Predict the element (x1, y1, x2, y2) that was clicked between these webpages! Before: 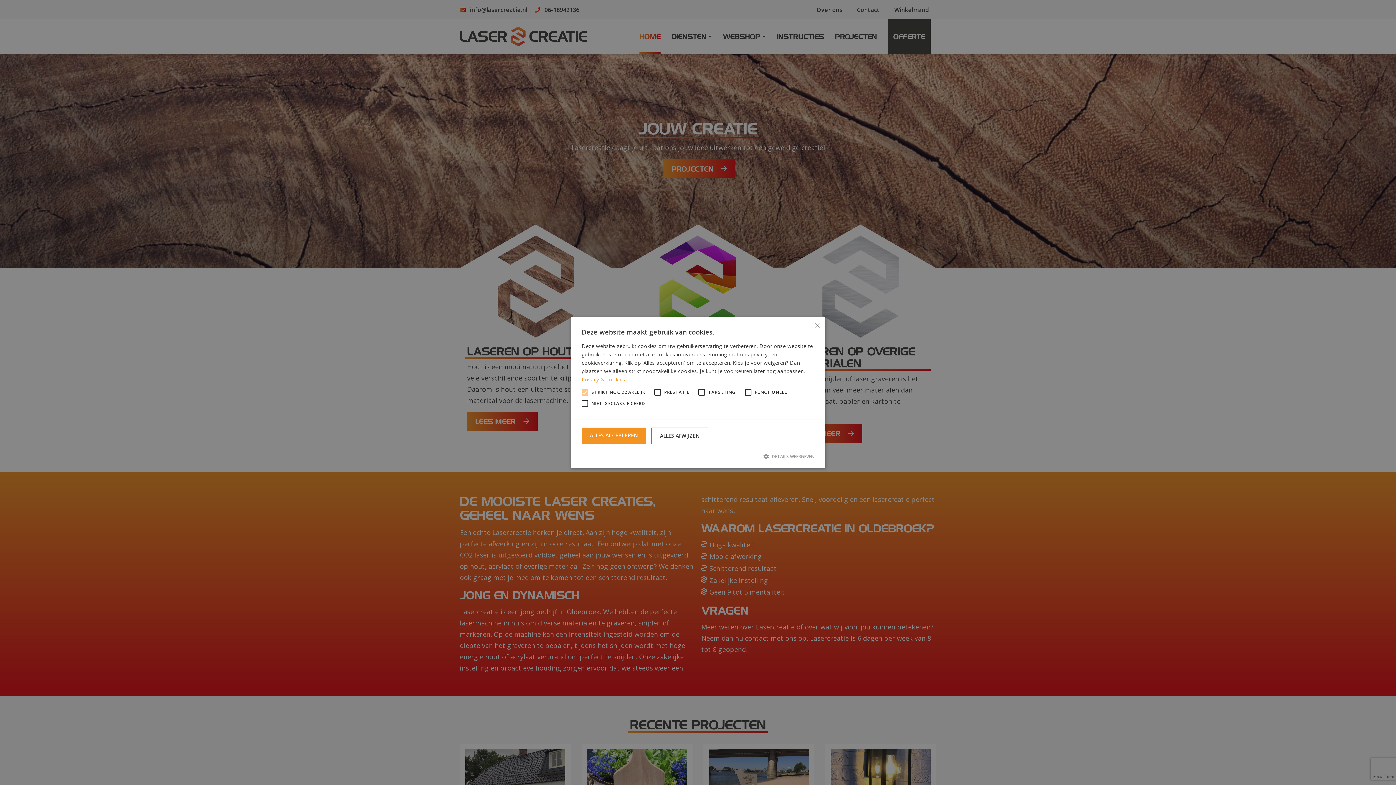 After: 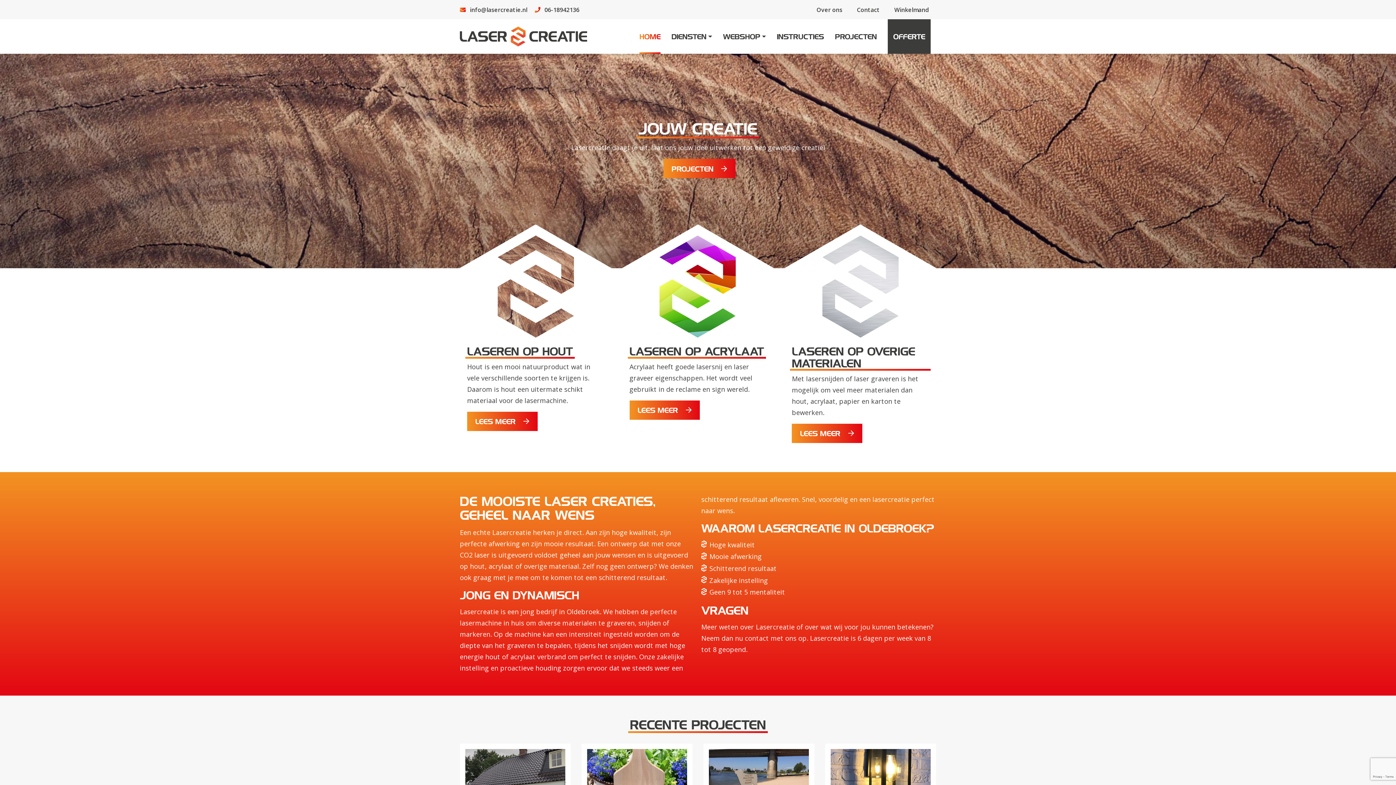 Action: label: ALLES AFWIJZEN bbox: (651, 427, 708, 444)